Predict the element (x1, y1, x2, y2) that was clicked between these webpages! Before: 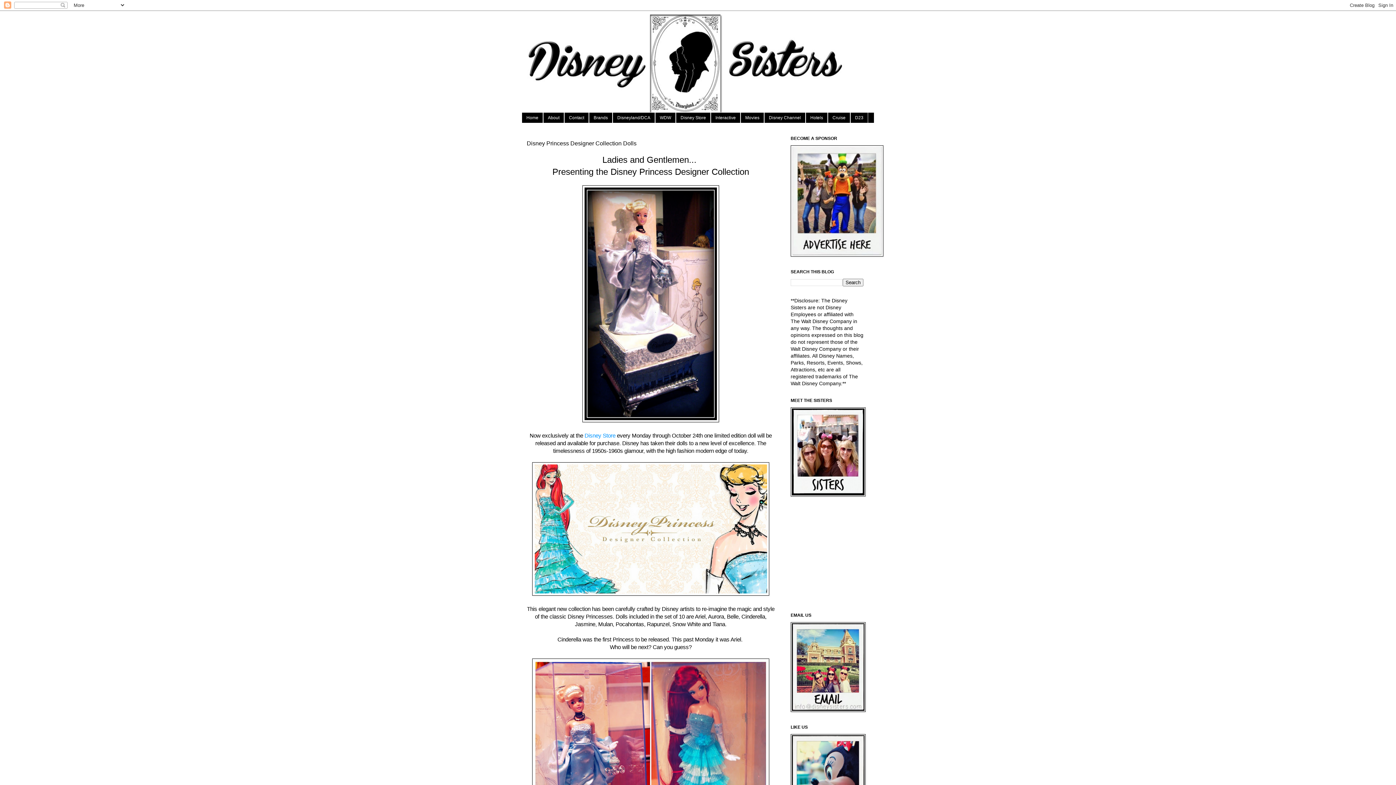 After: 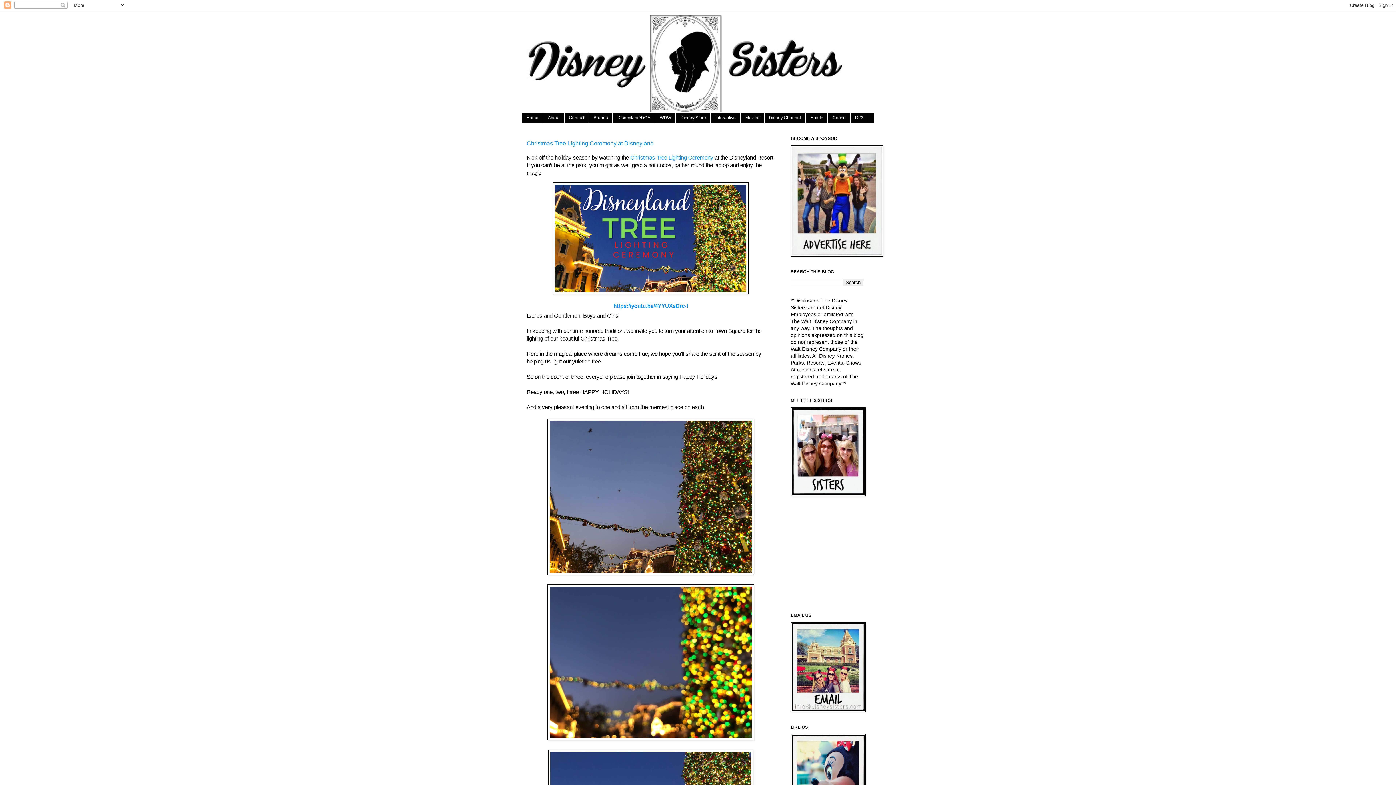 Action: bbox: (522, 112, 543, 123) label: Home